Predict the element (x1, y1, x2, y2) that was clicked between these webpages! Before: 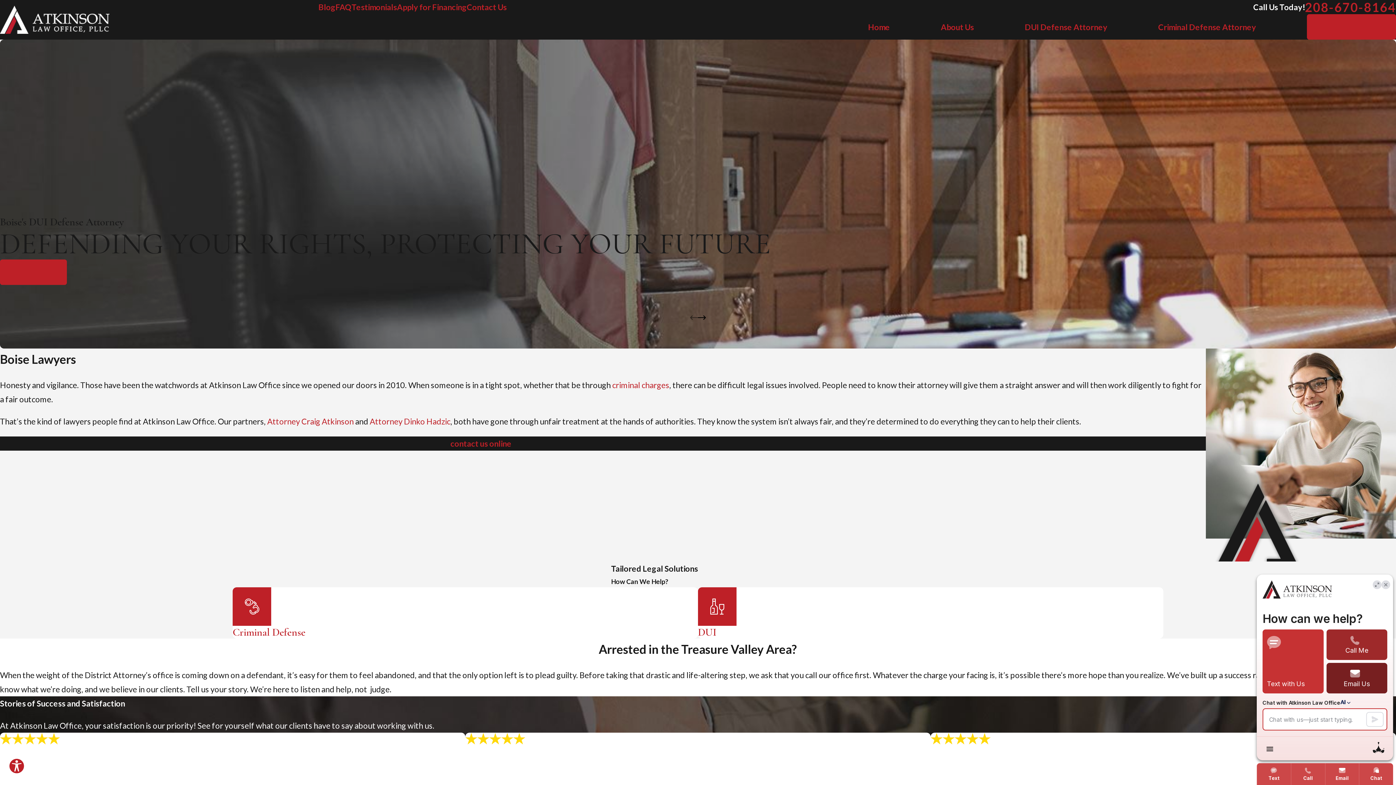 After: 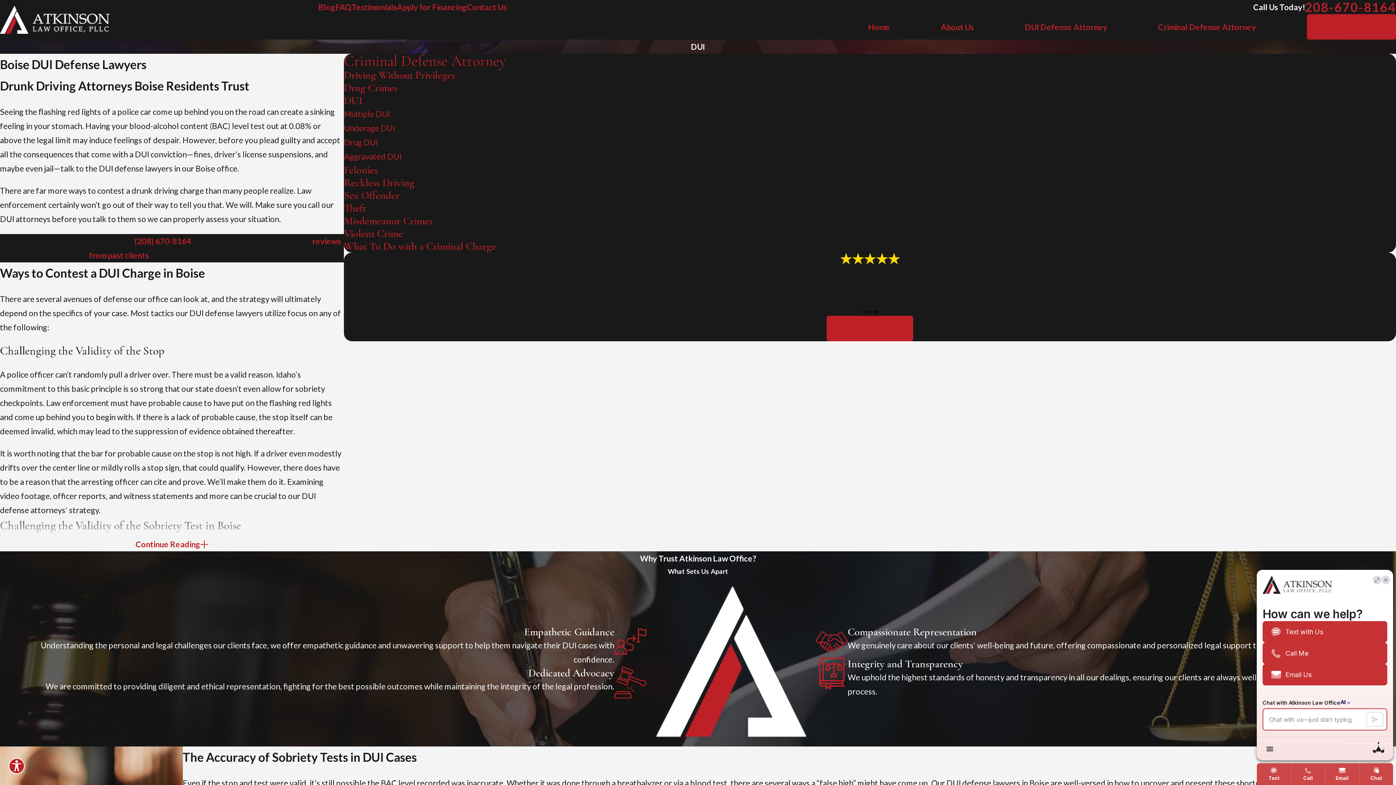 Action: label: DUI Defense Attorney bbox: (1025, 14, 1107, 39)